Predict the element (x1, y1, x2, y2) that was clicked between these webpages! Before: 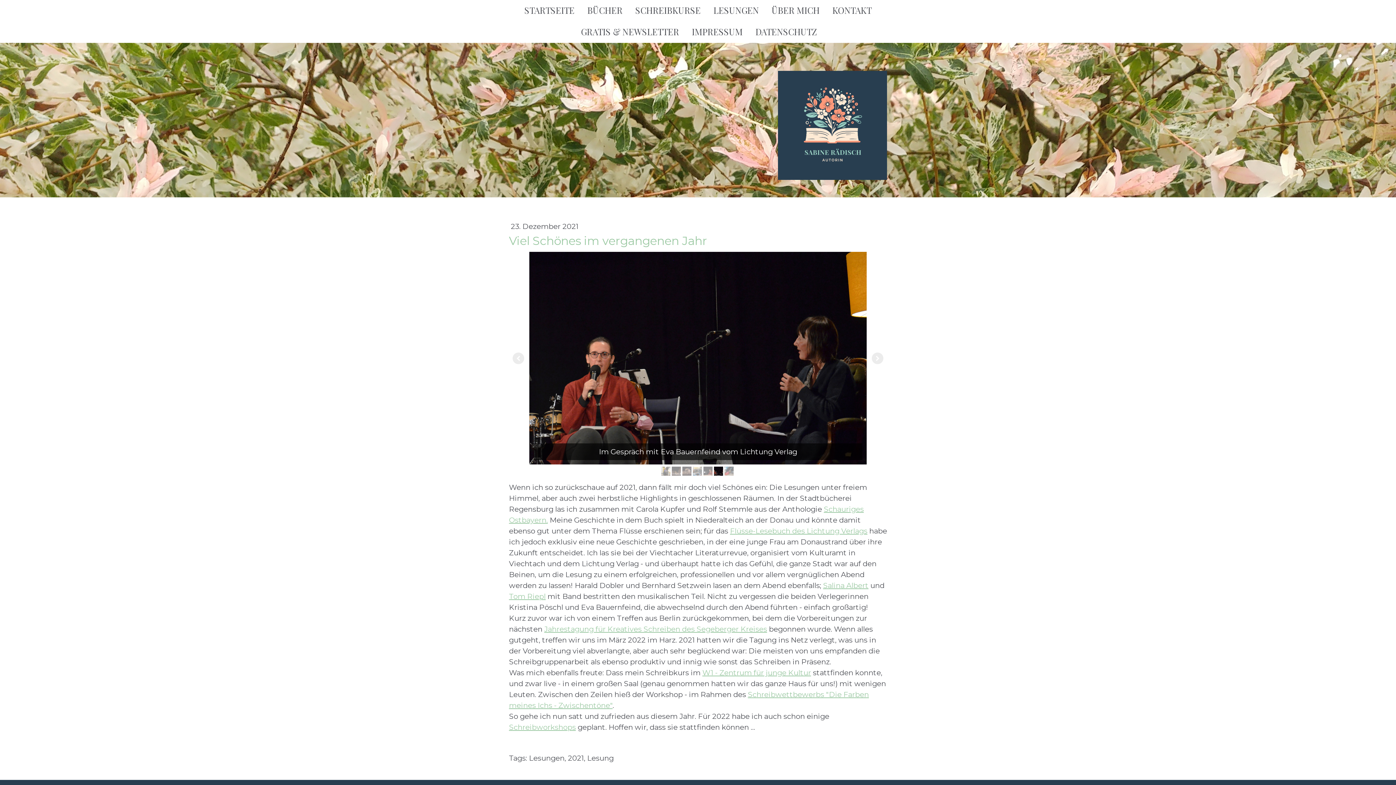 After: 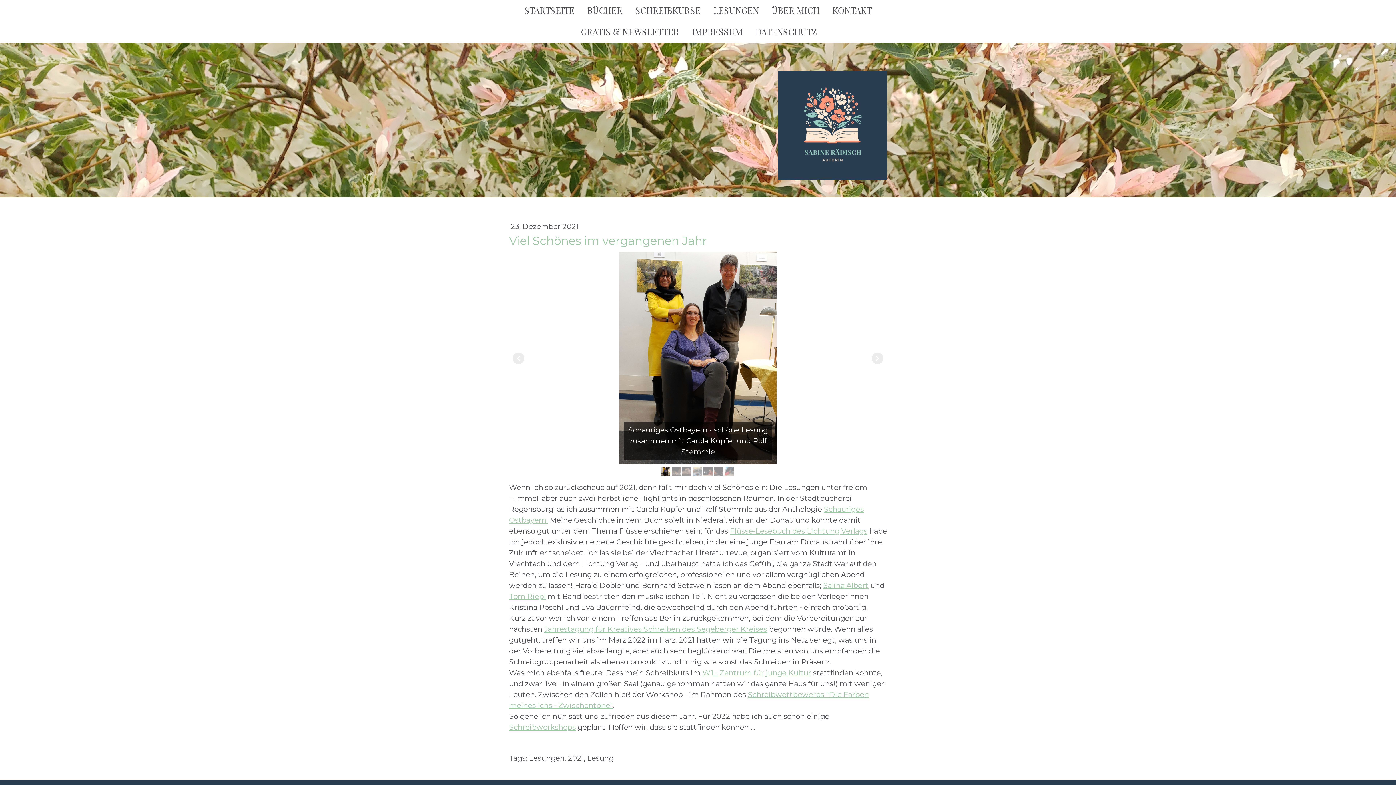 Action: bbox: (823, 581, 868, 590) label: Salina Albert